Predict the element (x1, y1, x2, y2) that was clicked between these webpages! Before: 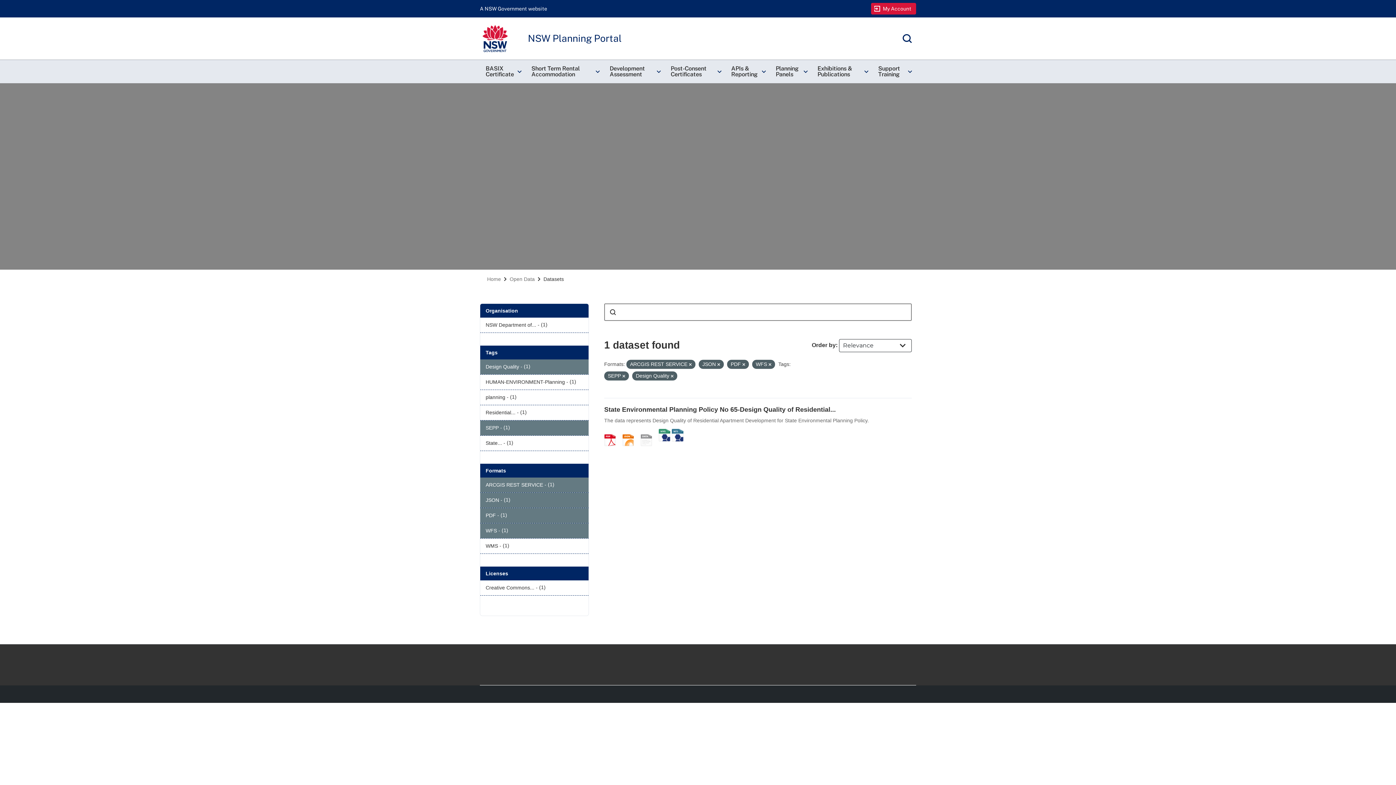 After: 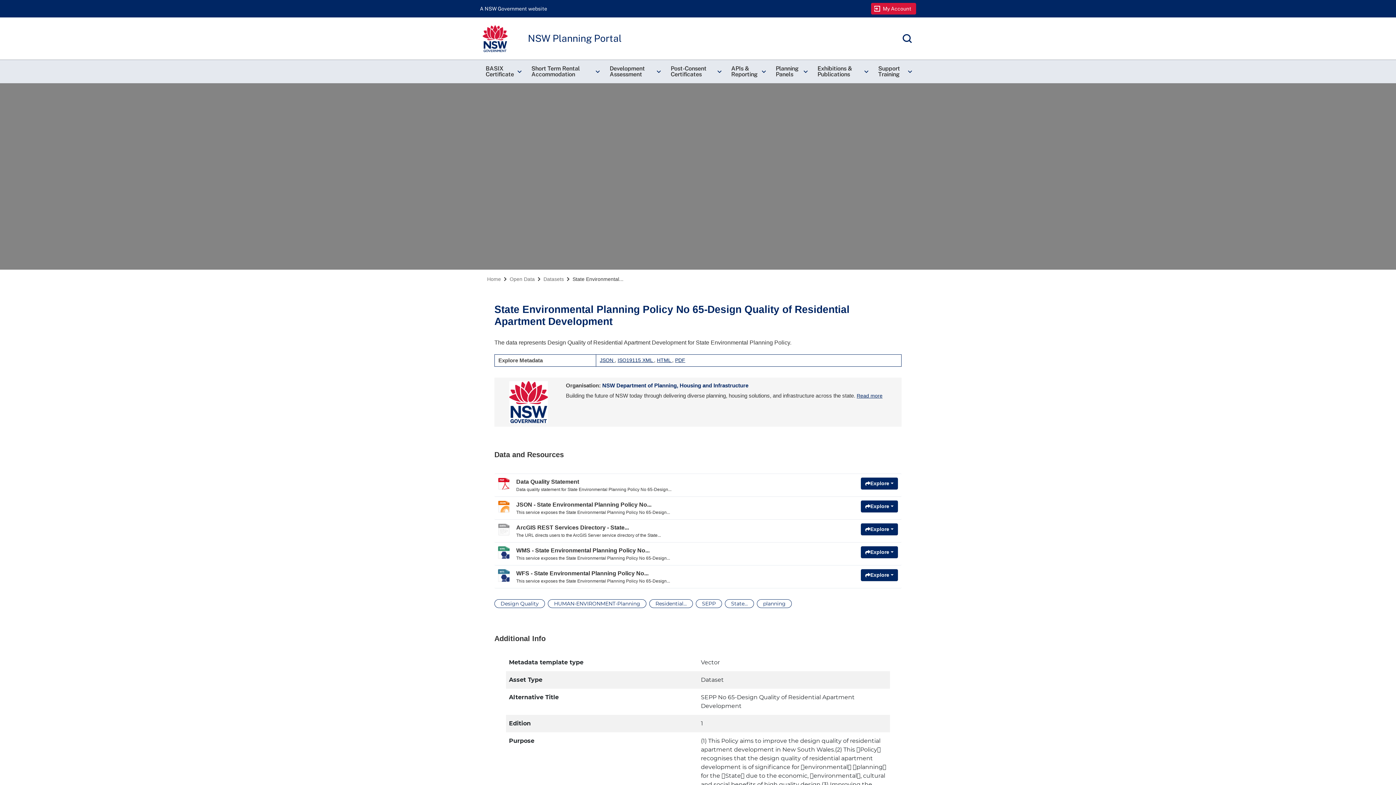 Action: label: WFS bbox: (672, 429, 683, 435)